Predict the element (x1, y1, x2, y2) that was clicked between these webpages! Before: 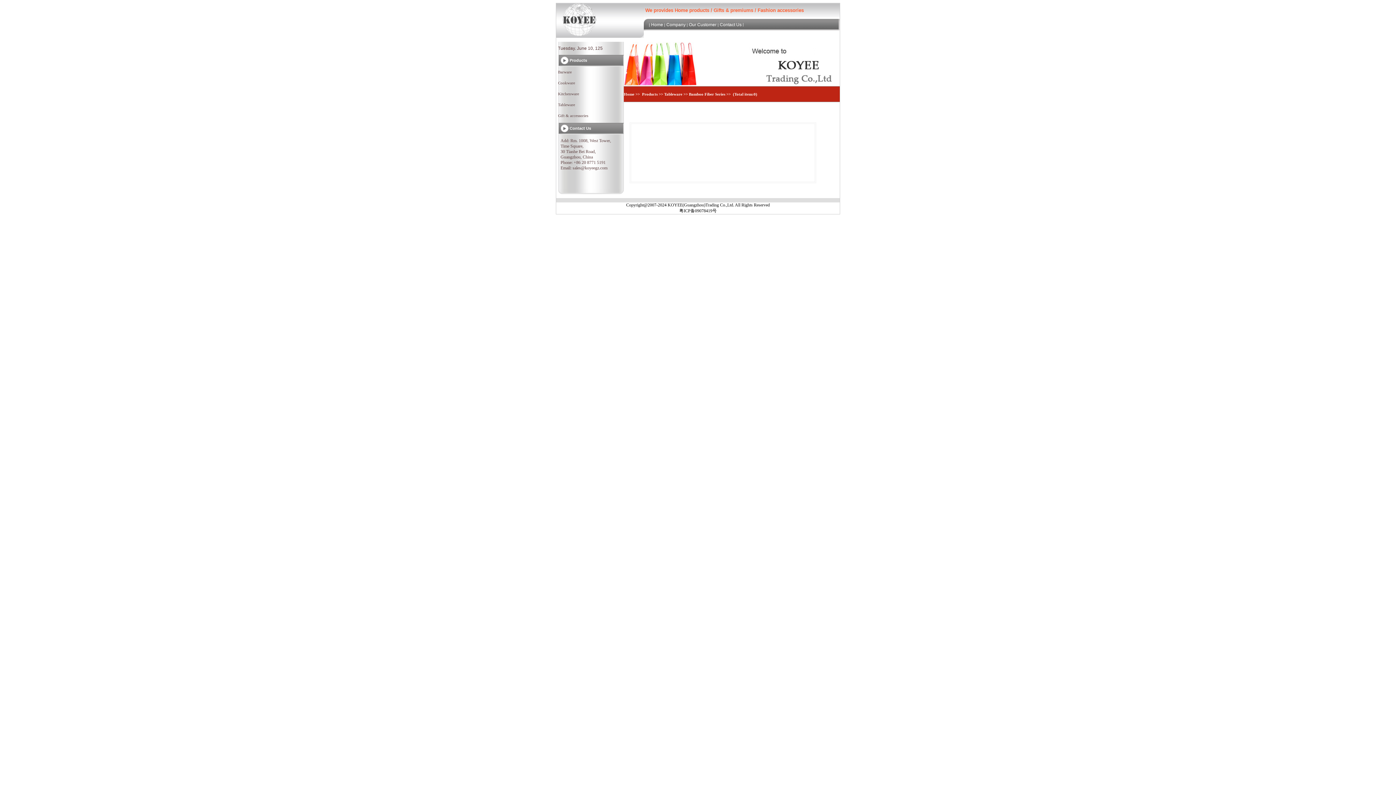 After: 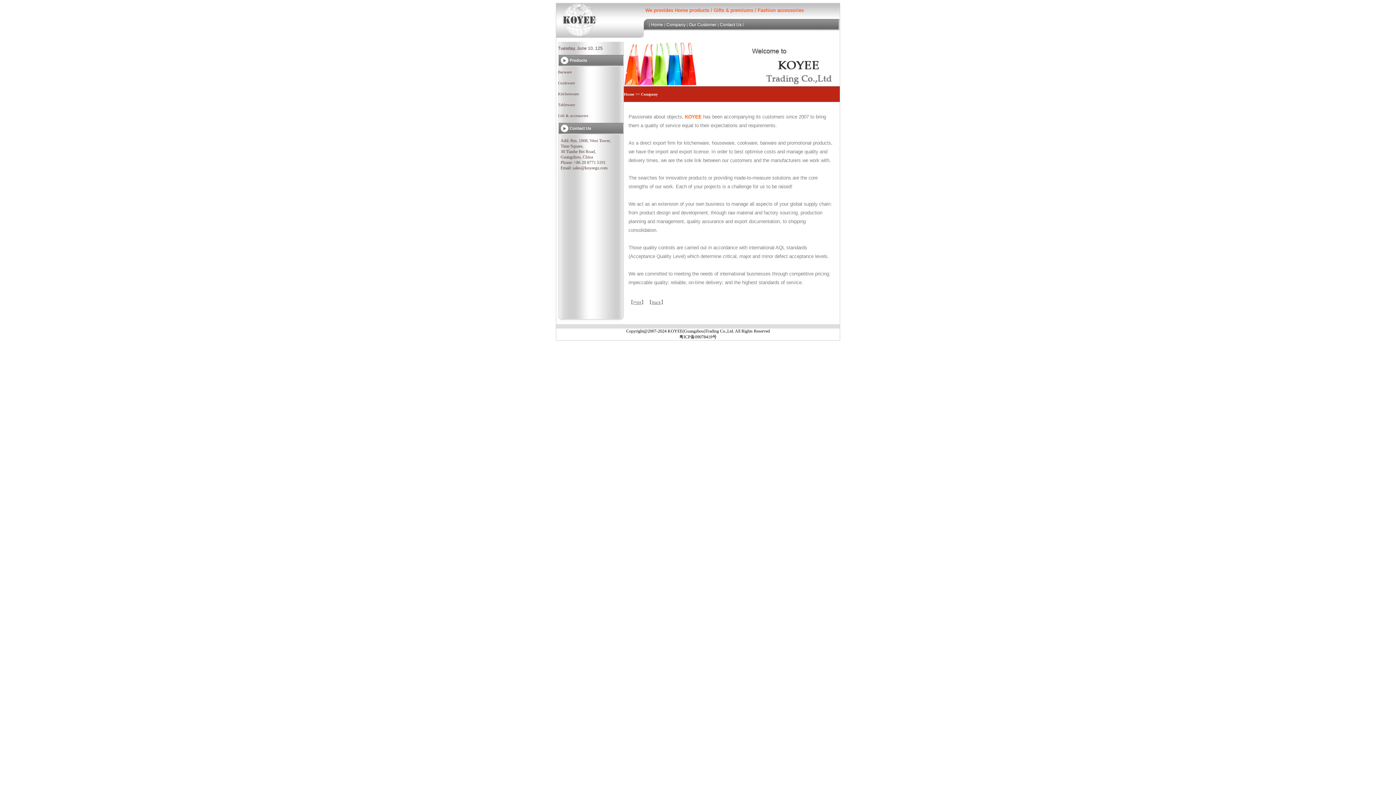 Action: bbox: (666, 22, 685, 27) label: Company